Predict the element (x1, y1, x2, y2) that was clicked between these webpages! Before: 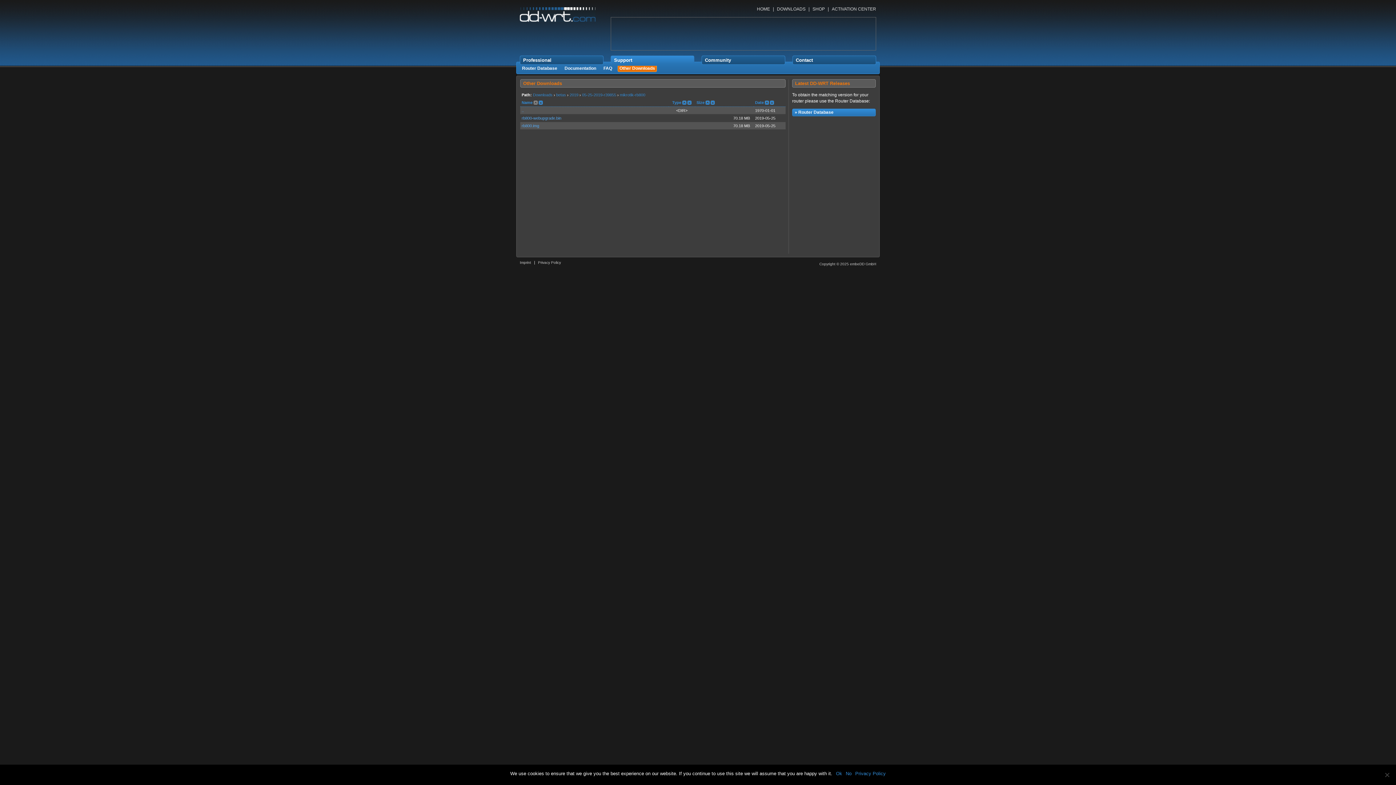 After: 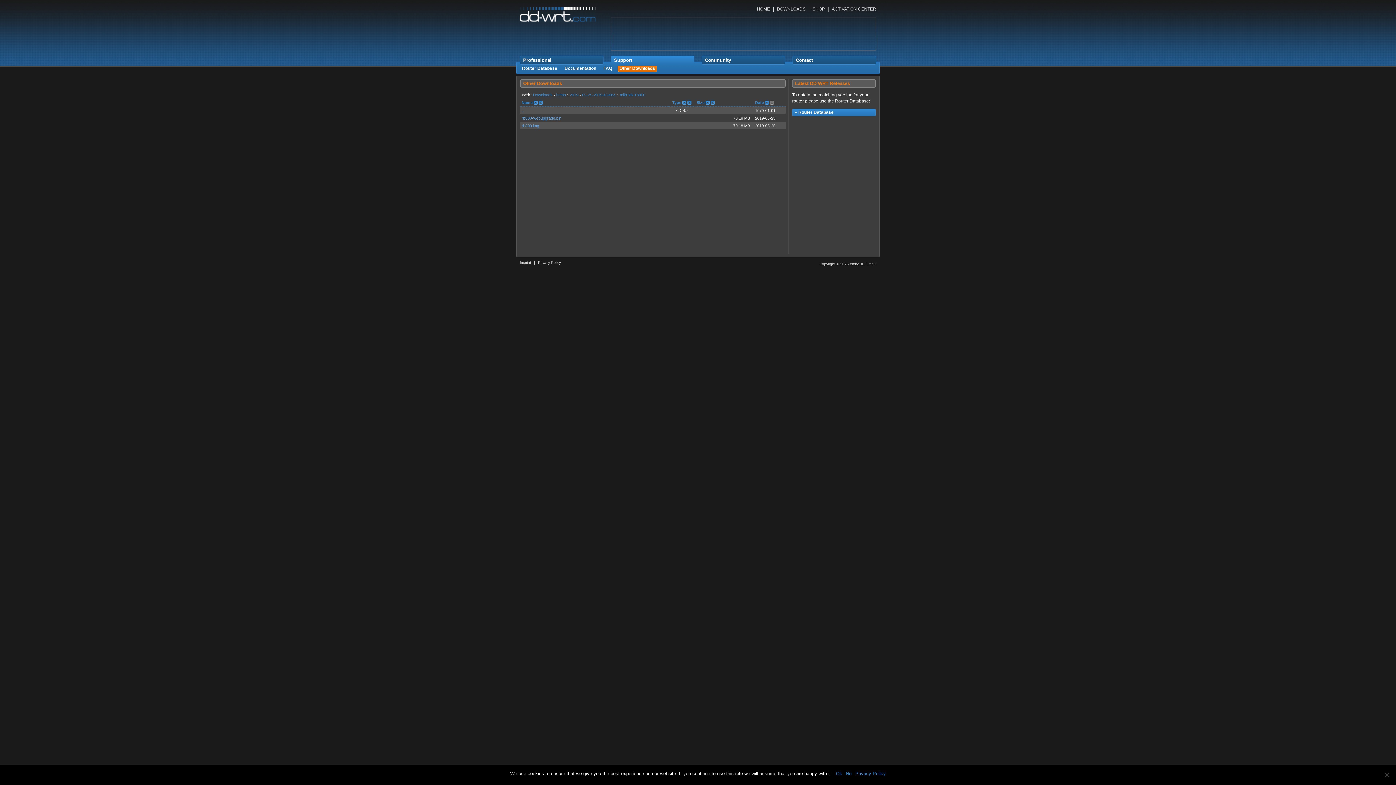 Action: bbox: (770, 100, 774, 106) label:  